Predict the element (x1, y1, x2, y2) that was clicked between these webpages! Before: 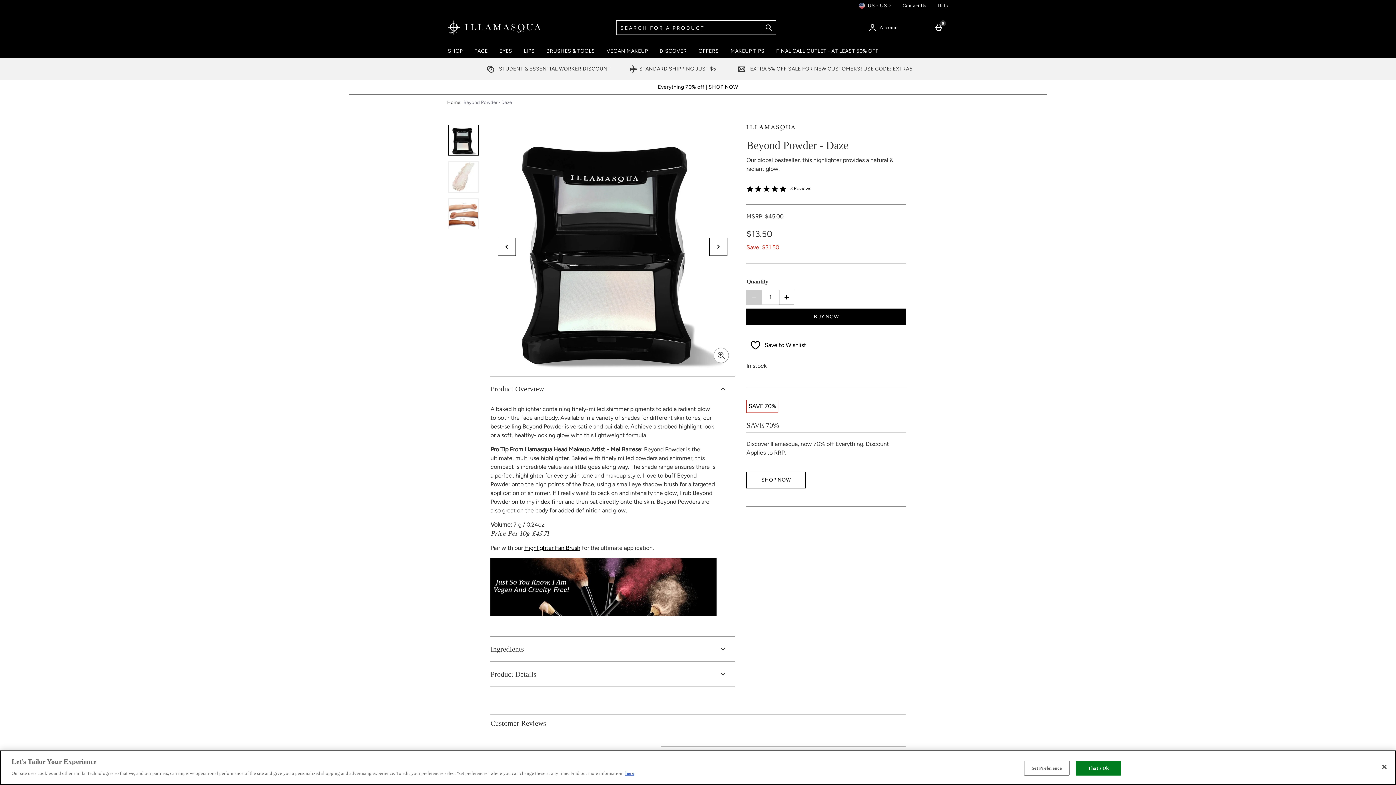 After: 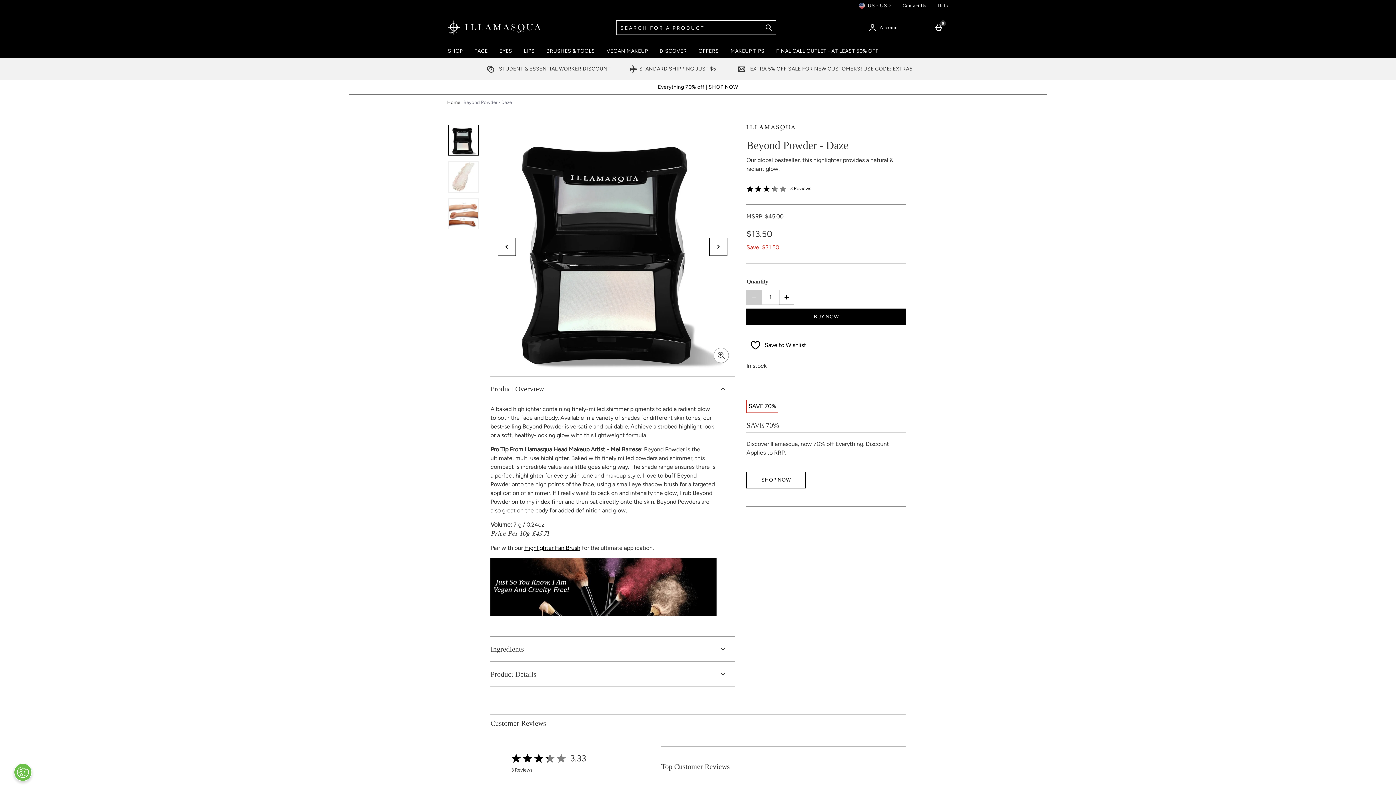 Action: bbox: (625, 770, 634, 776) label: here